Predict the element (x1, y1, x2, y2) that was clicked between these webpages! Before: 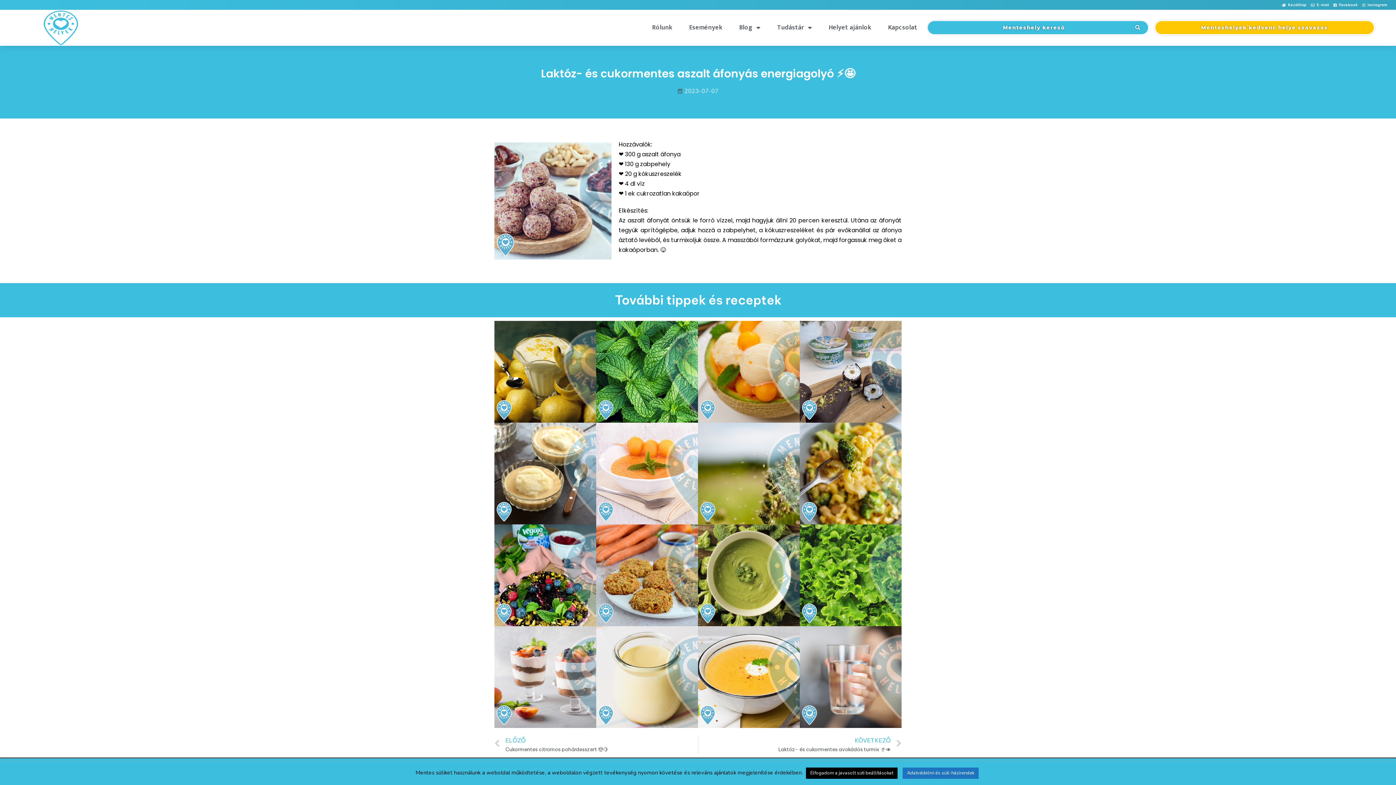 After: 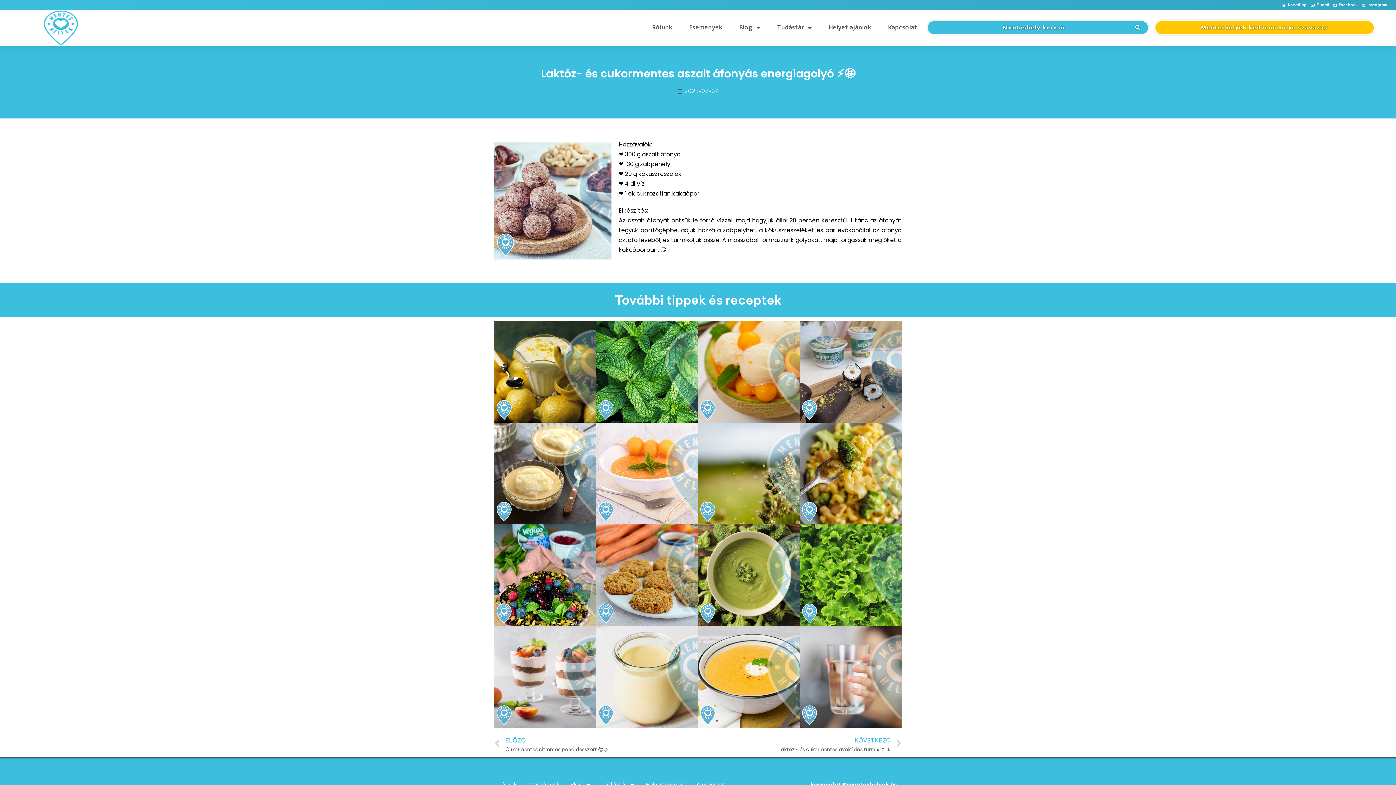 Action: label: Elfogadom a javasolt süti beállításokat bbox: (806, 768, 897, 779)